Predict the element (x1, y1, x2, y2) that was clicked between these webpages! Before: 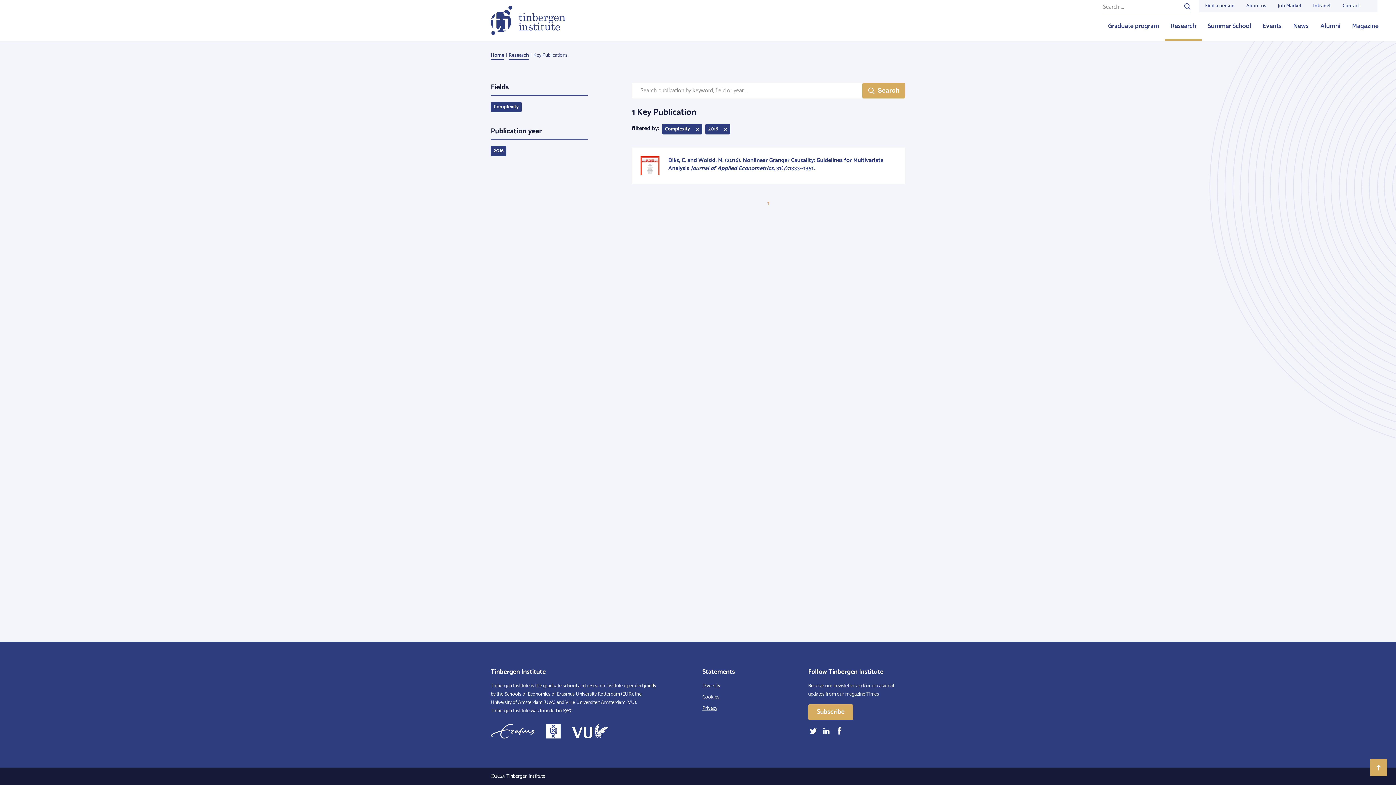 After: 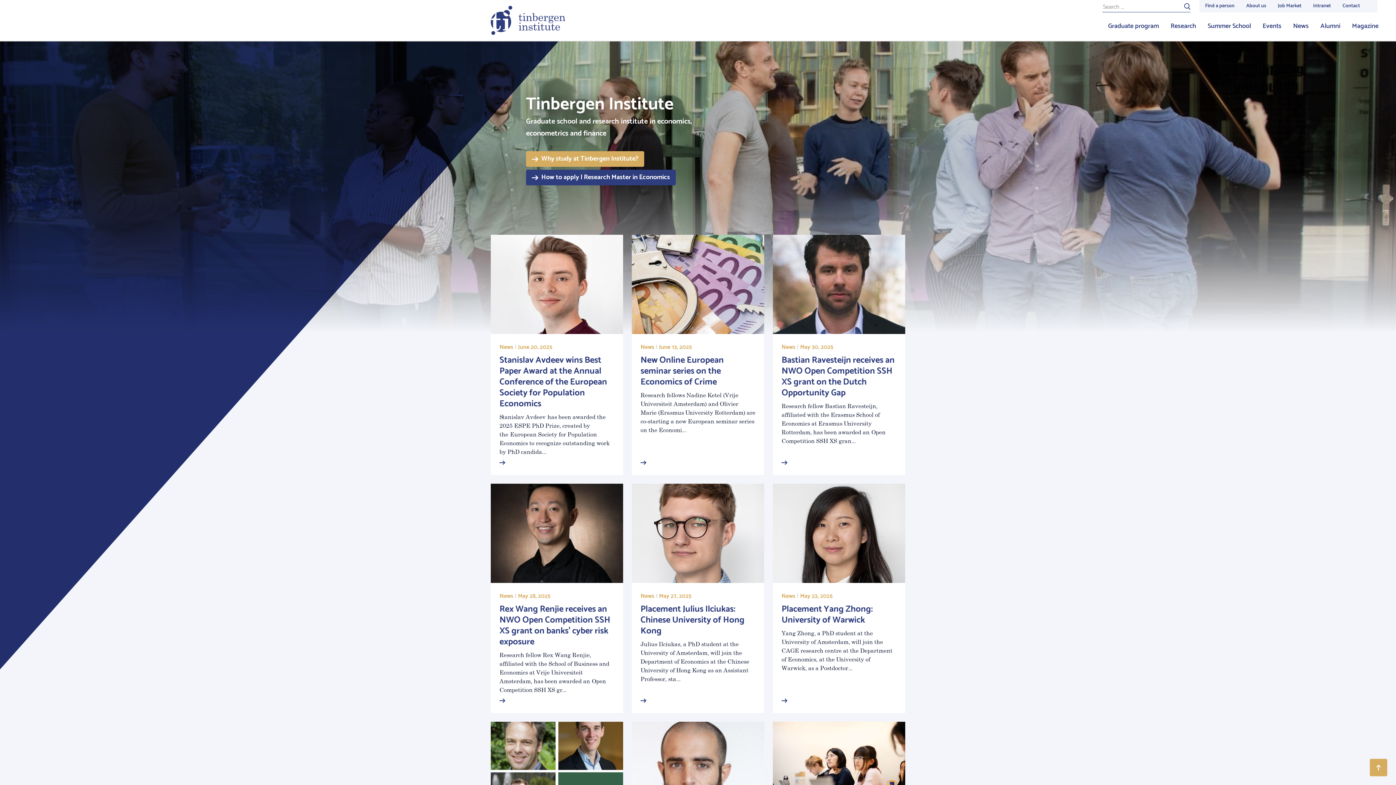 Action: label: Home bbox: (490, 53, 504, 59)